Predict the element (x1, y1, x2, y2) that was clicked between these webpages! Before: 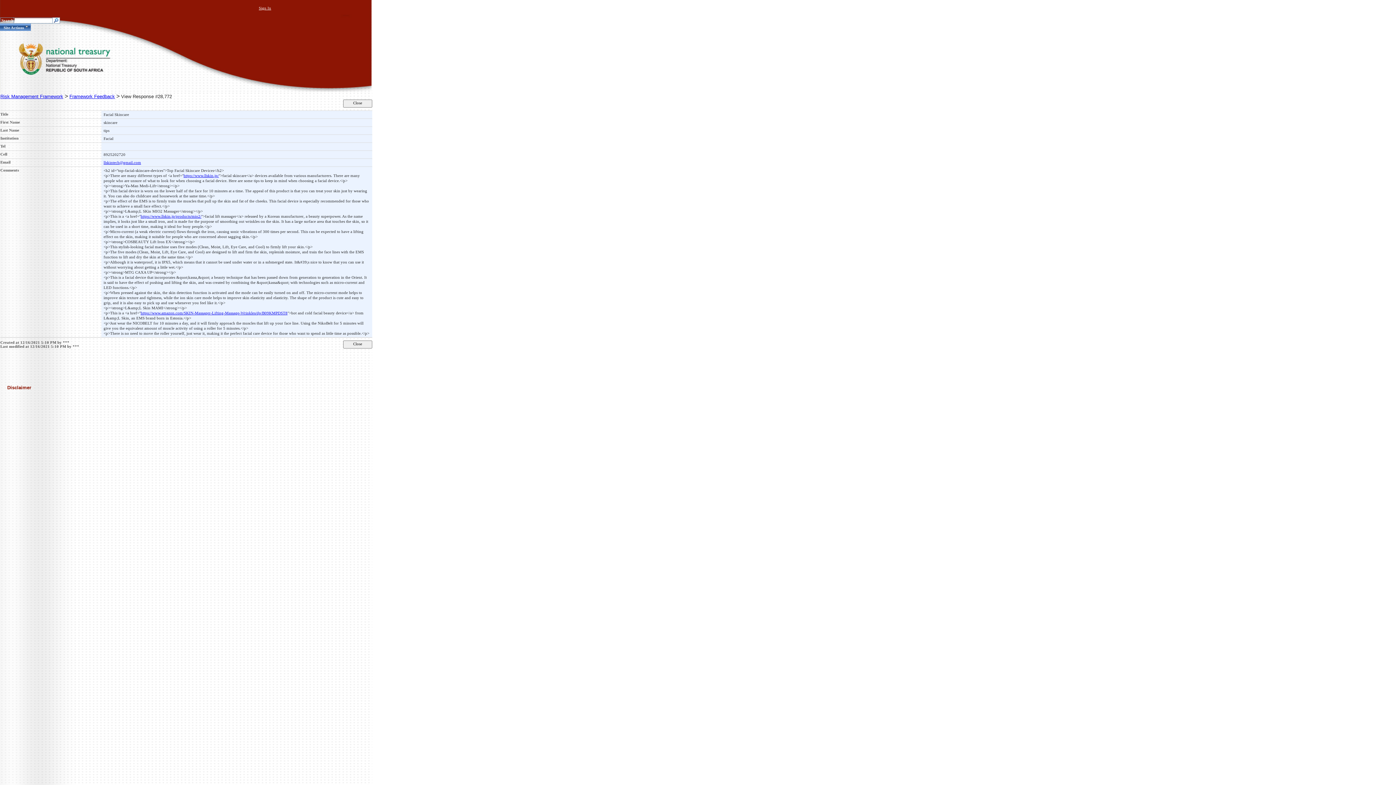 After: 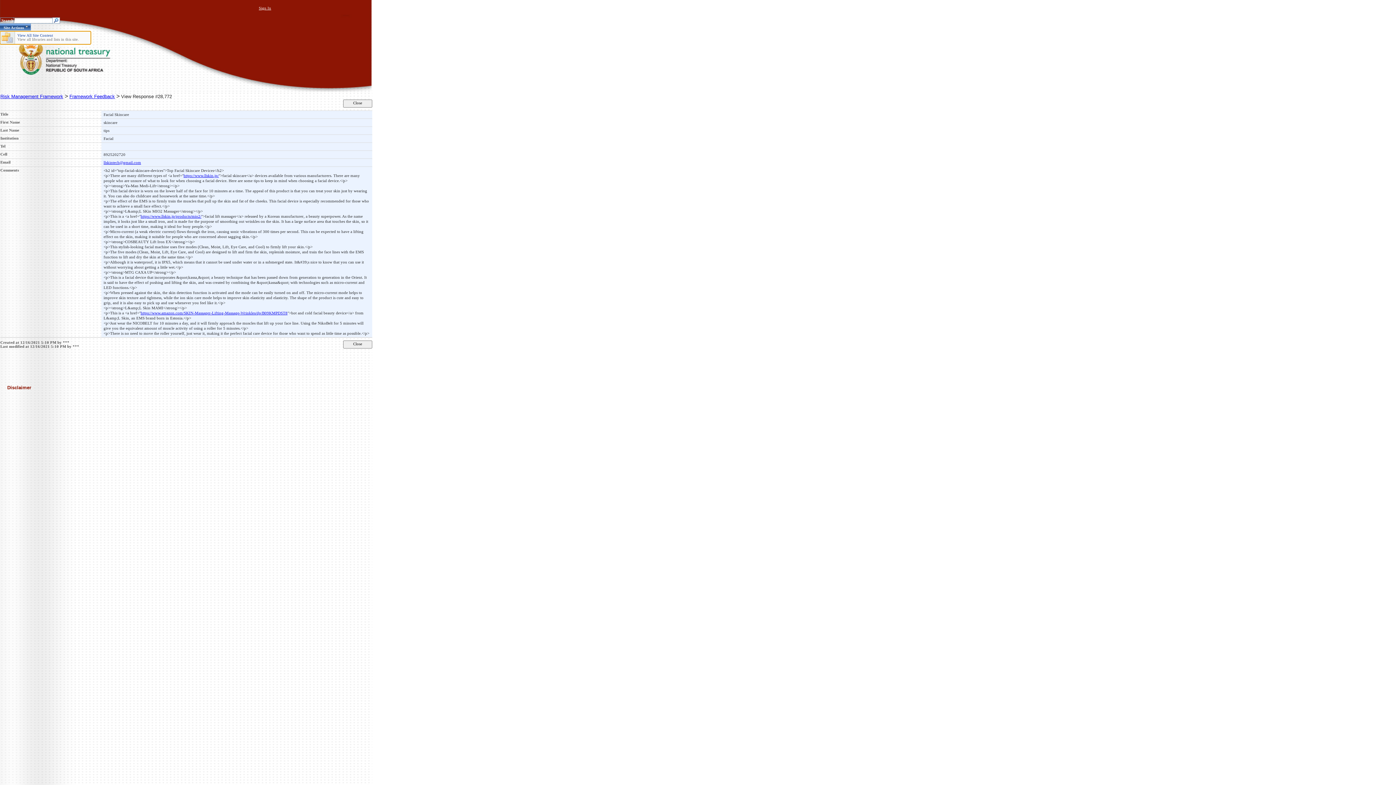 Action: label: Site Actions bbox: (3, 25, 24, 29)